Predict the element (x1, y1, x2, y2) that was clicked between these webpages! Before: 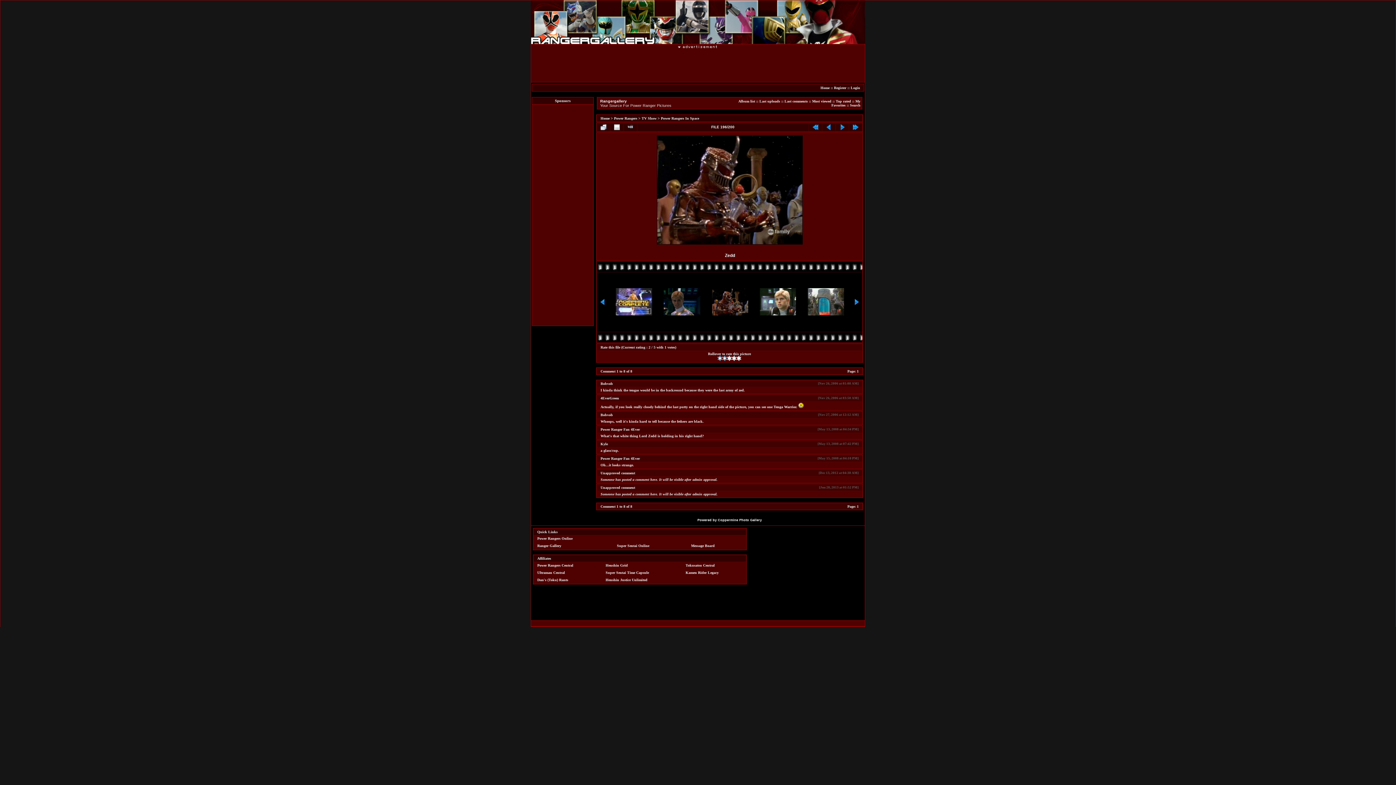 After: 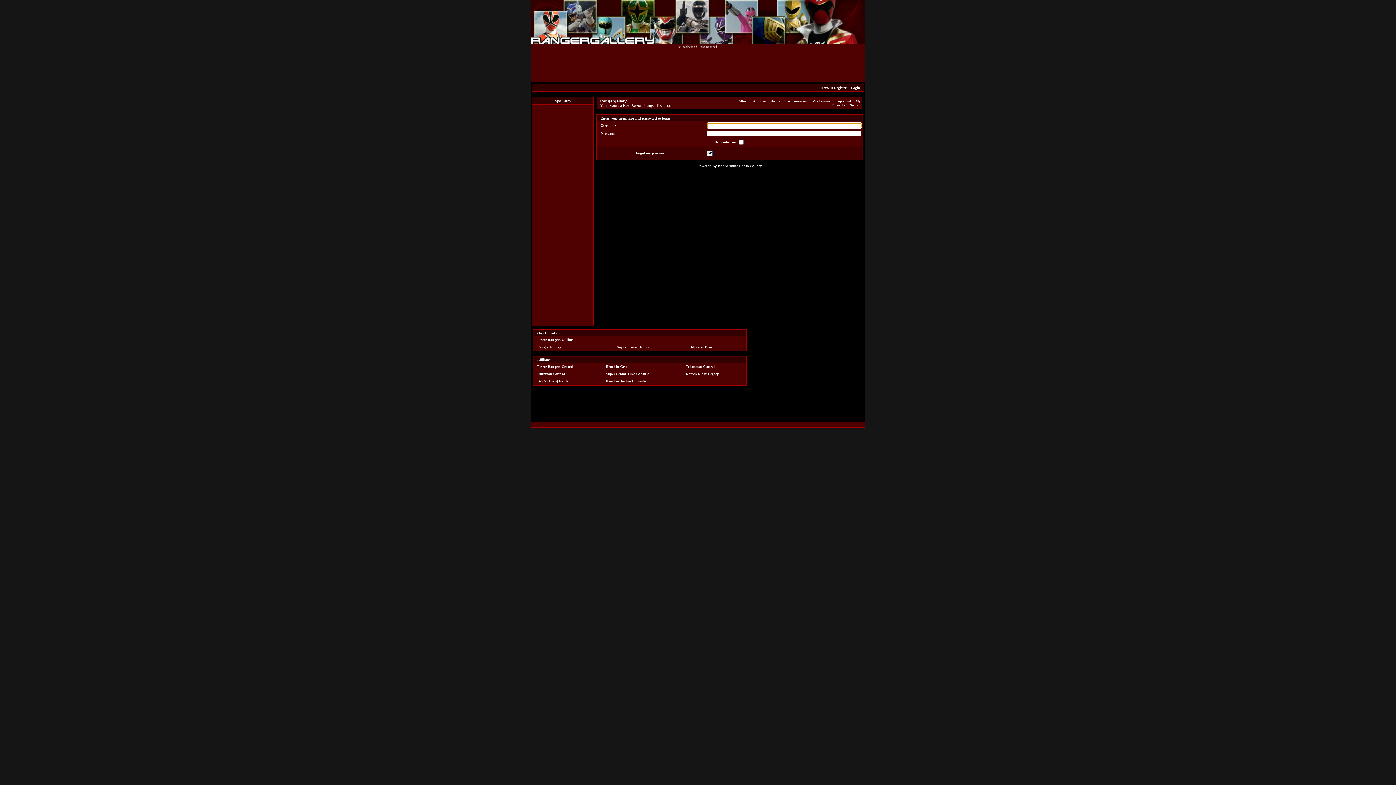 Action: bbox: (850, 85, 860, 89) label: Login